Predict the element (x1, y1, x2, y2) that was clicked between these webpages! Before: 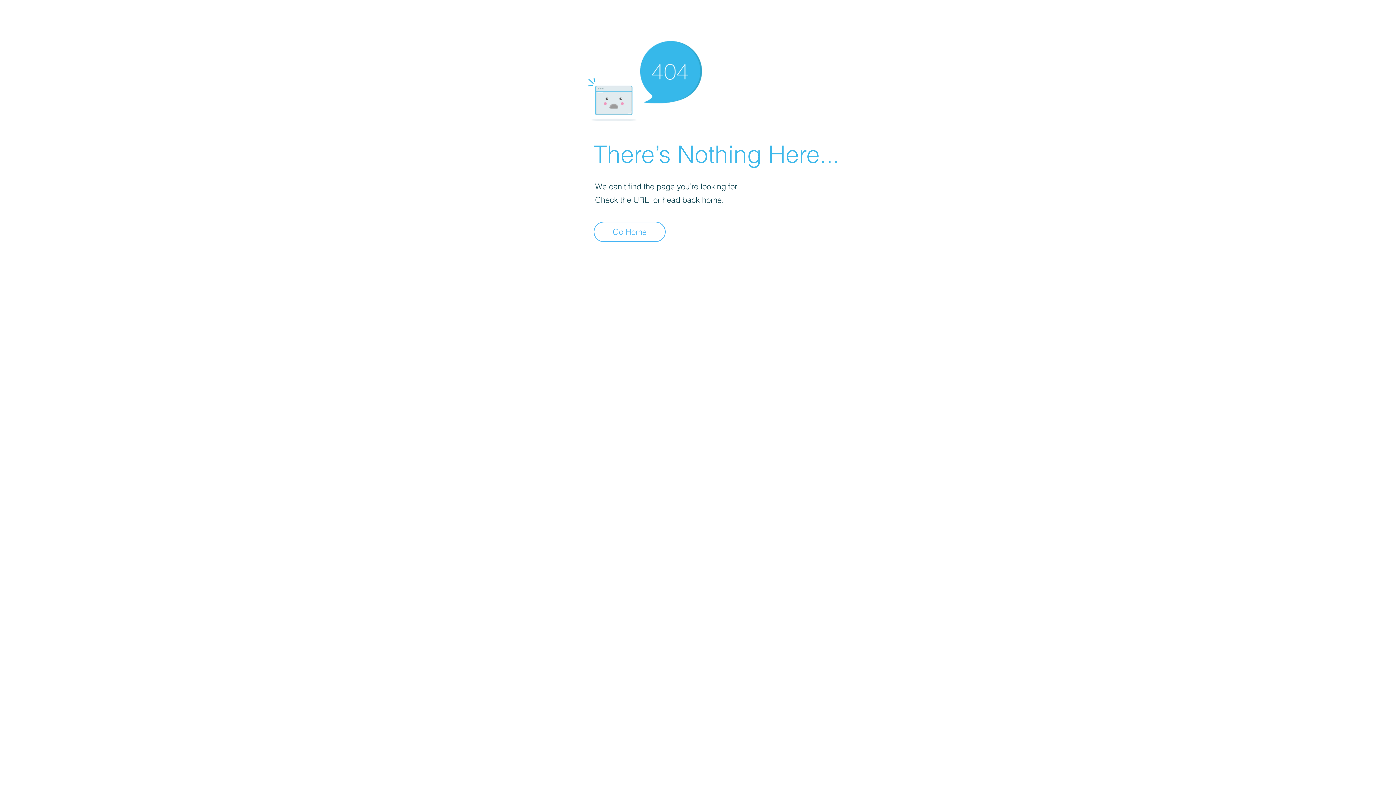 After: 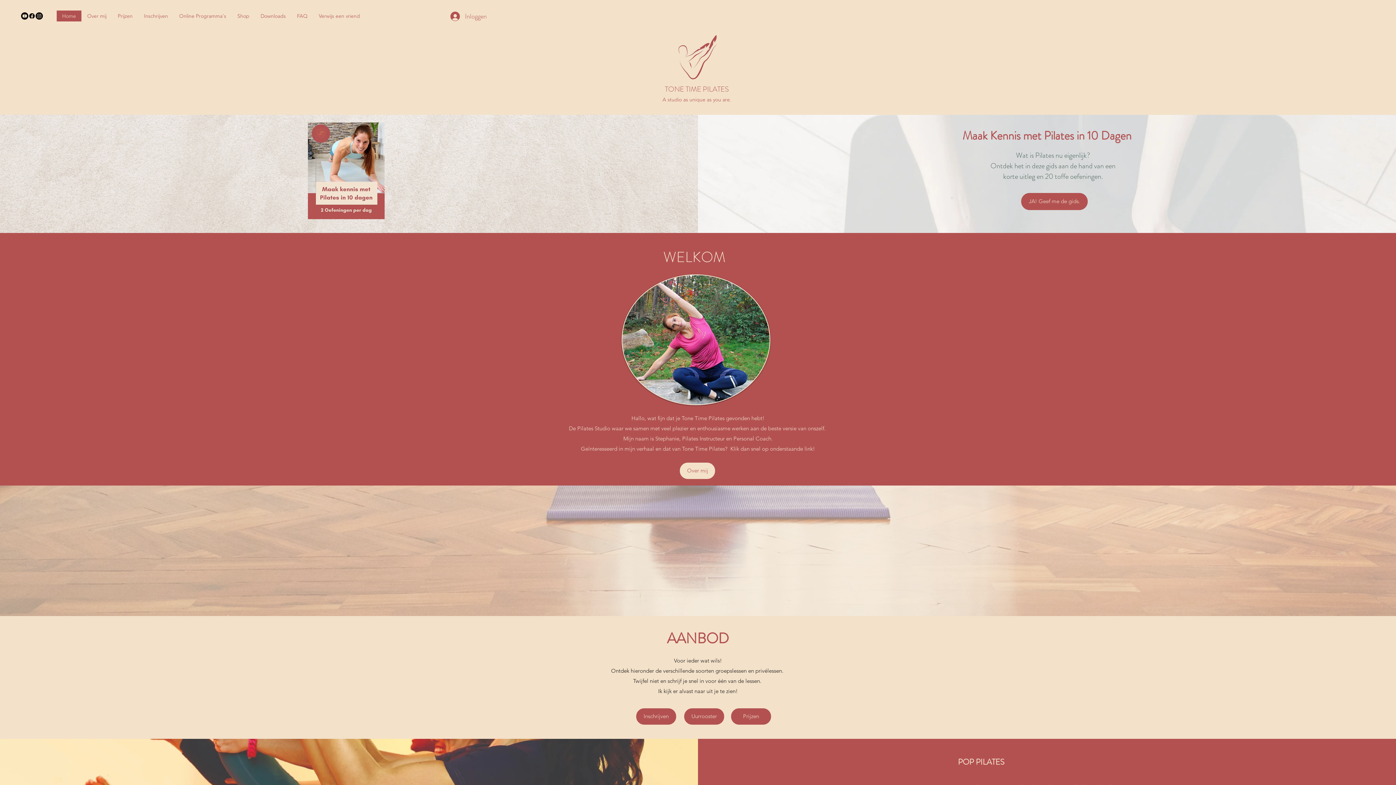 Action: bbox: (593, 221, 665, 242) label: Go Home